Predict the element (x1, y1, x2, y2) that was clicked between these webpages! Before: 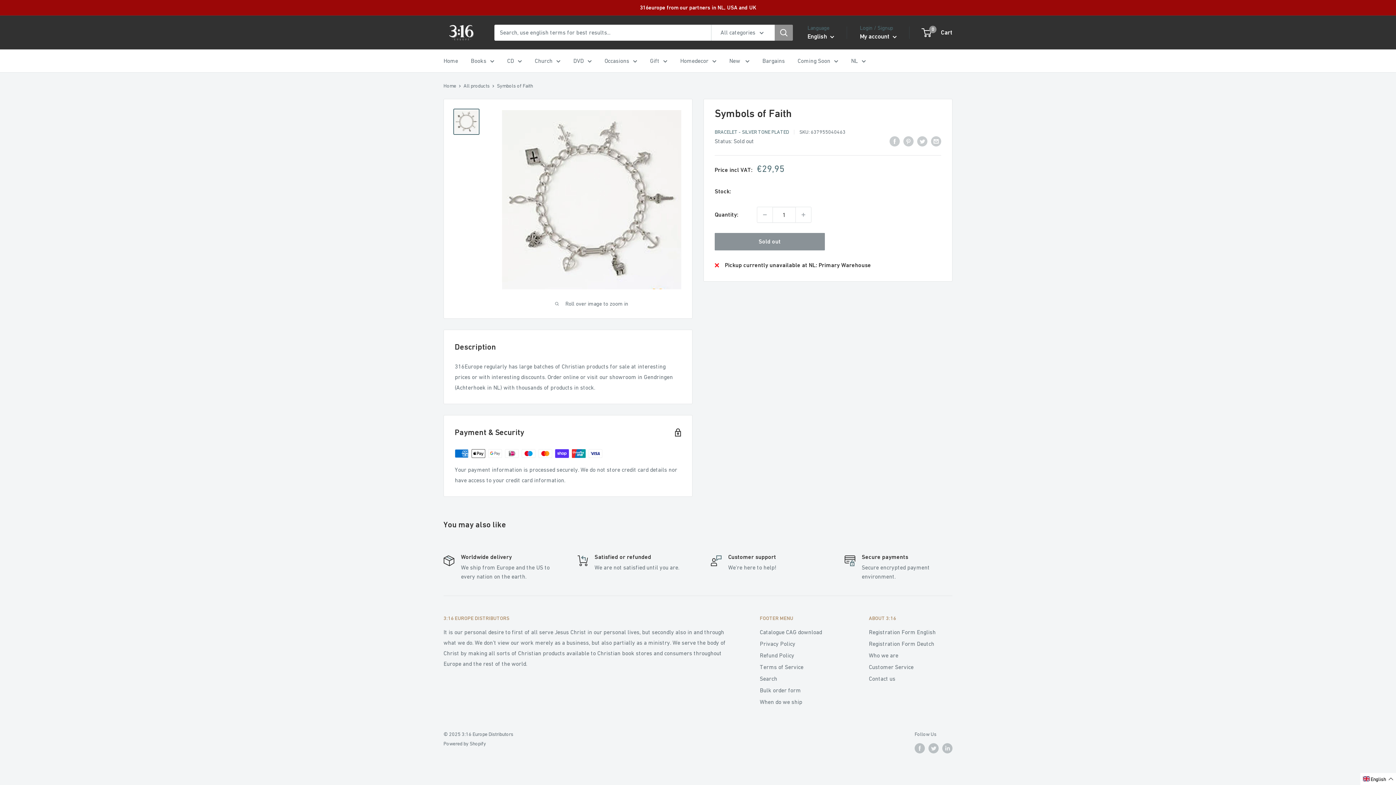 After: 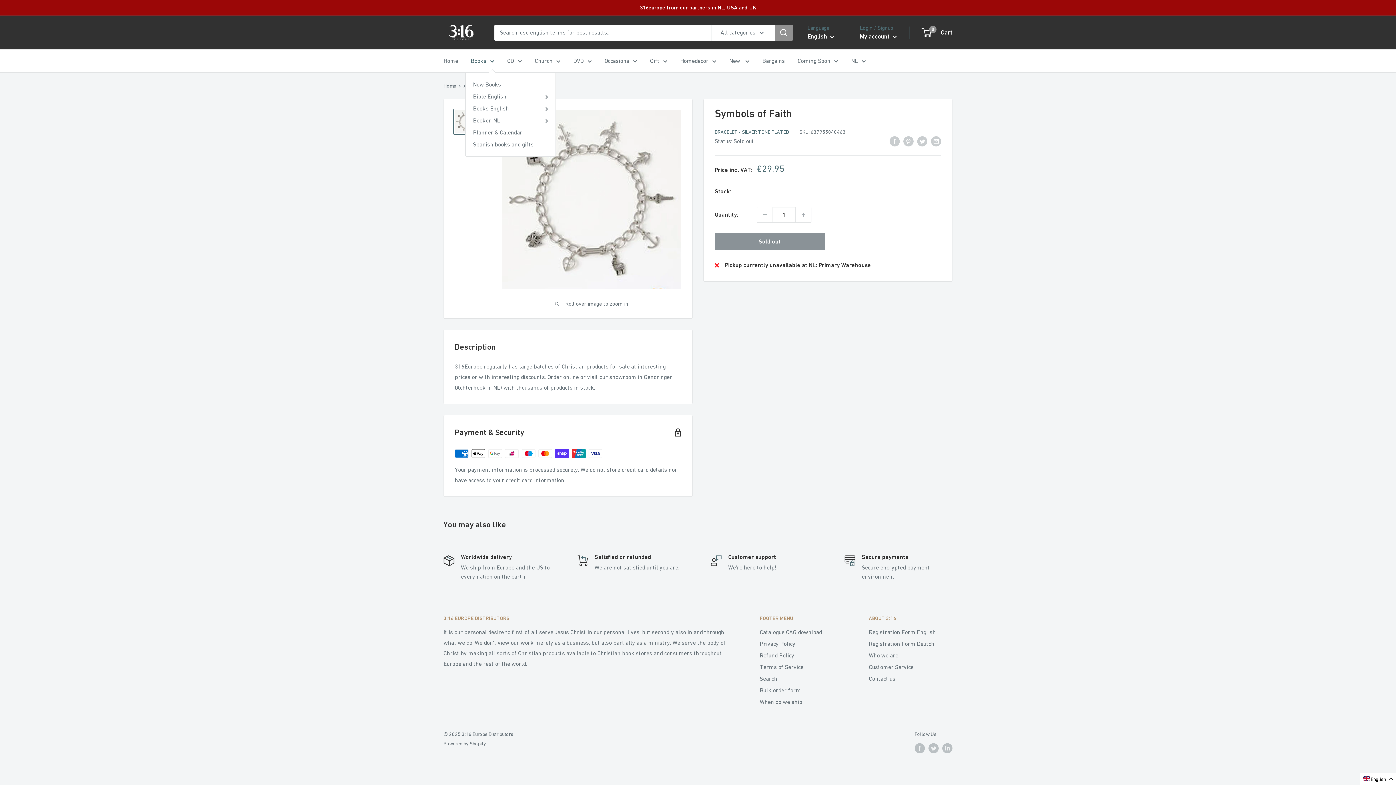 Action: bbox: (470, 55, 494, 66) label: Books